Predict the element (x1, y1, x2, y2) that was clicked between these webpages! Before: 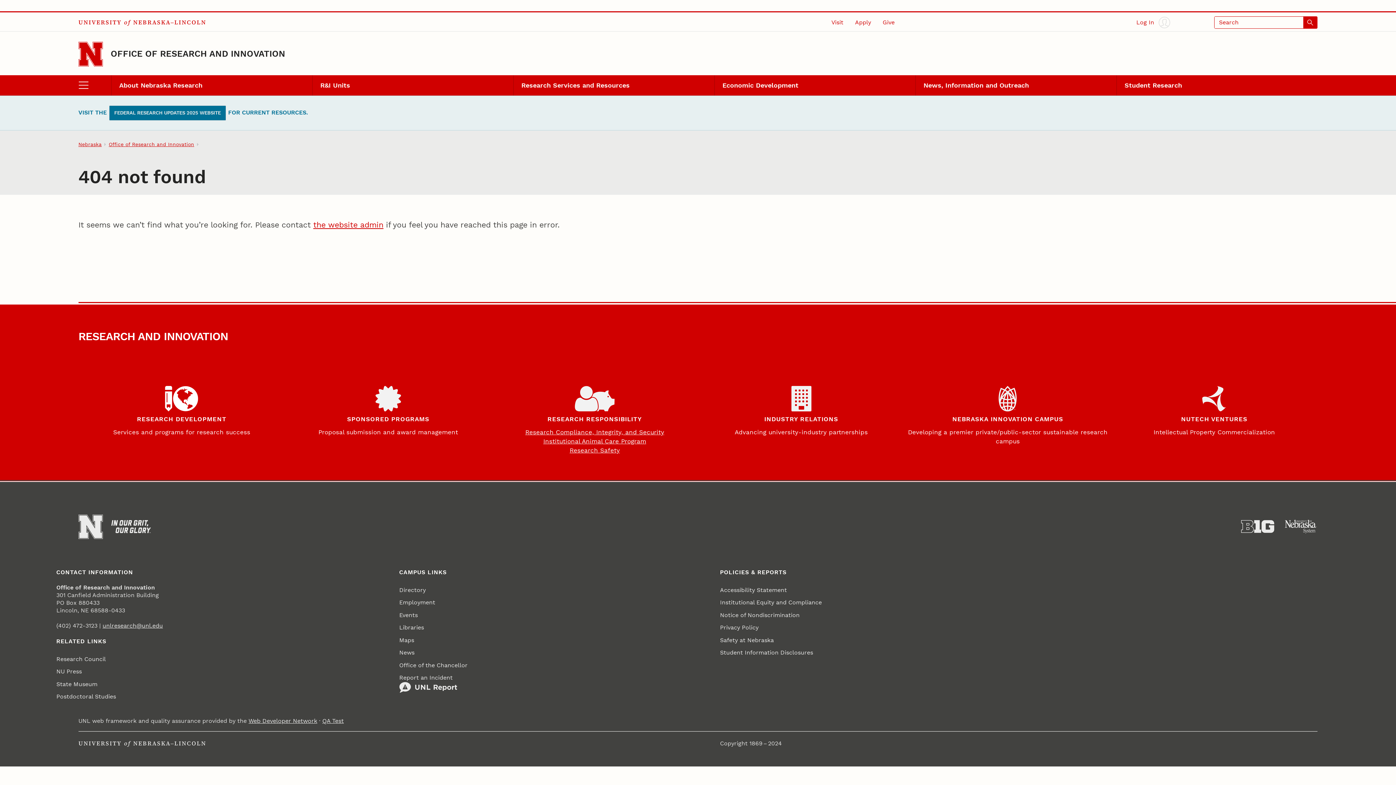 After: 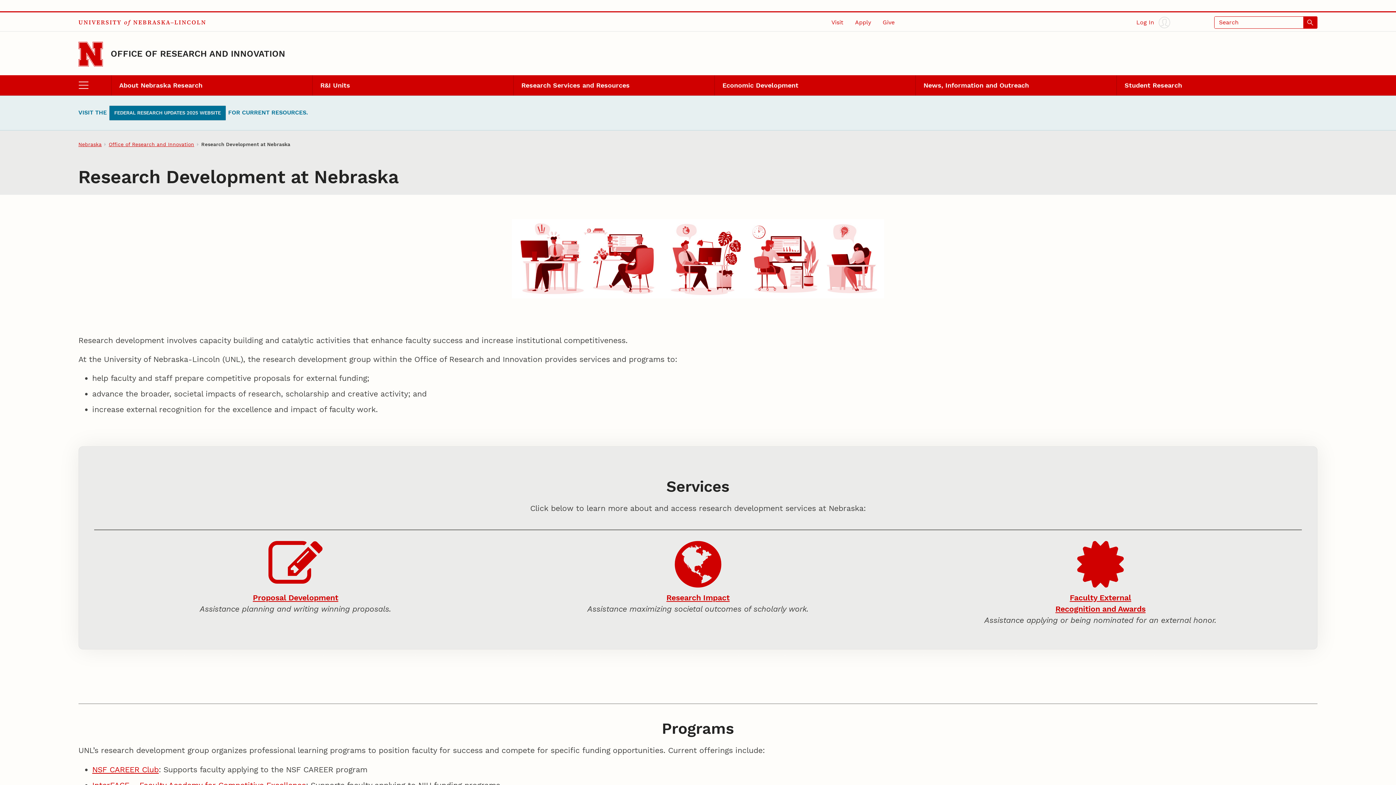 Action: bbox: (165, 409, 198, 416)